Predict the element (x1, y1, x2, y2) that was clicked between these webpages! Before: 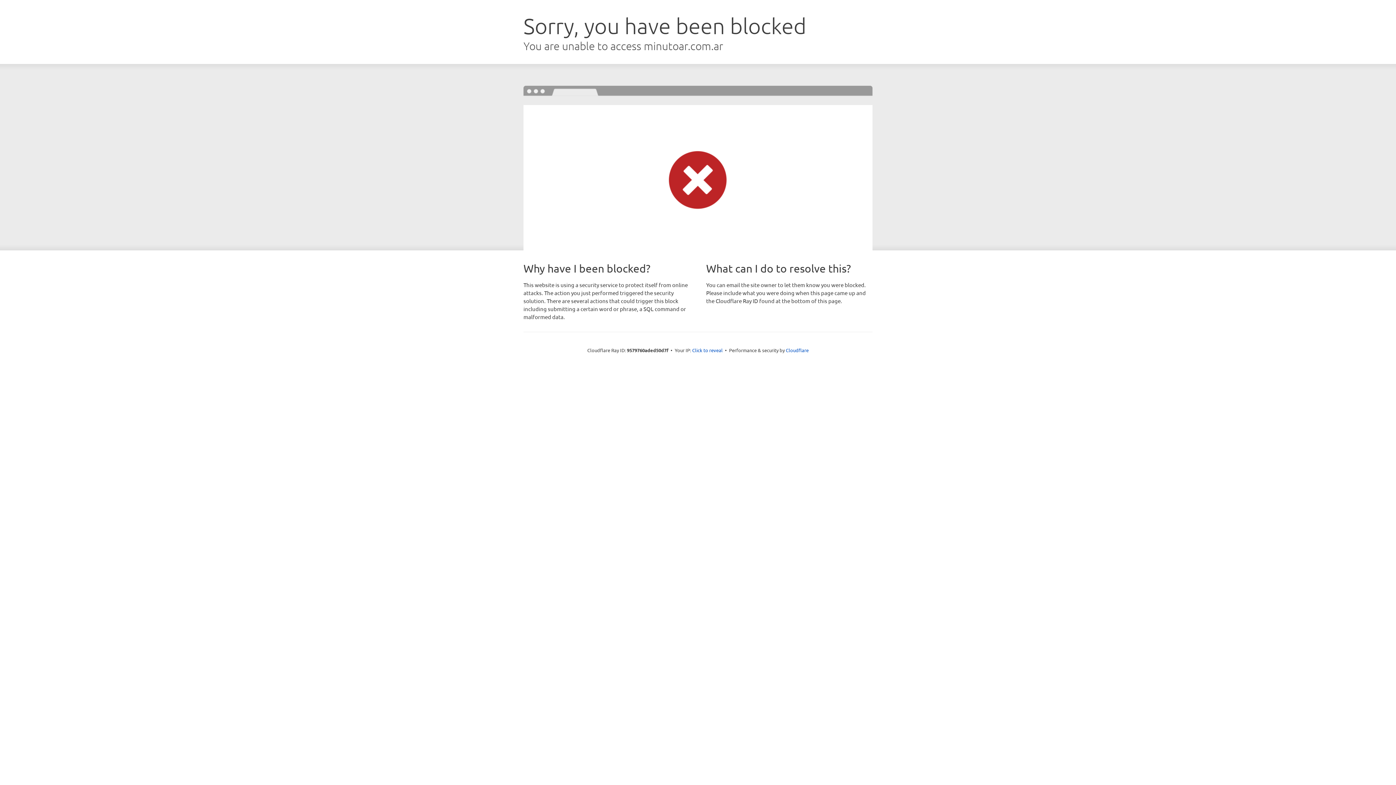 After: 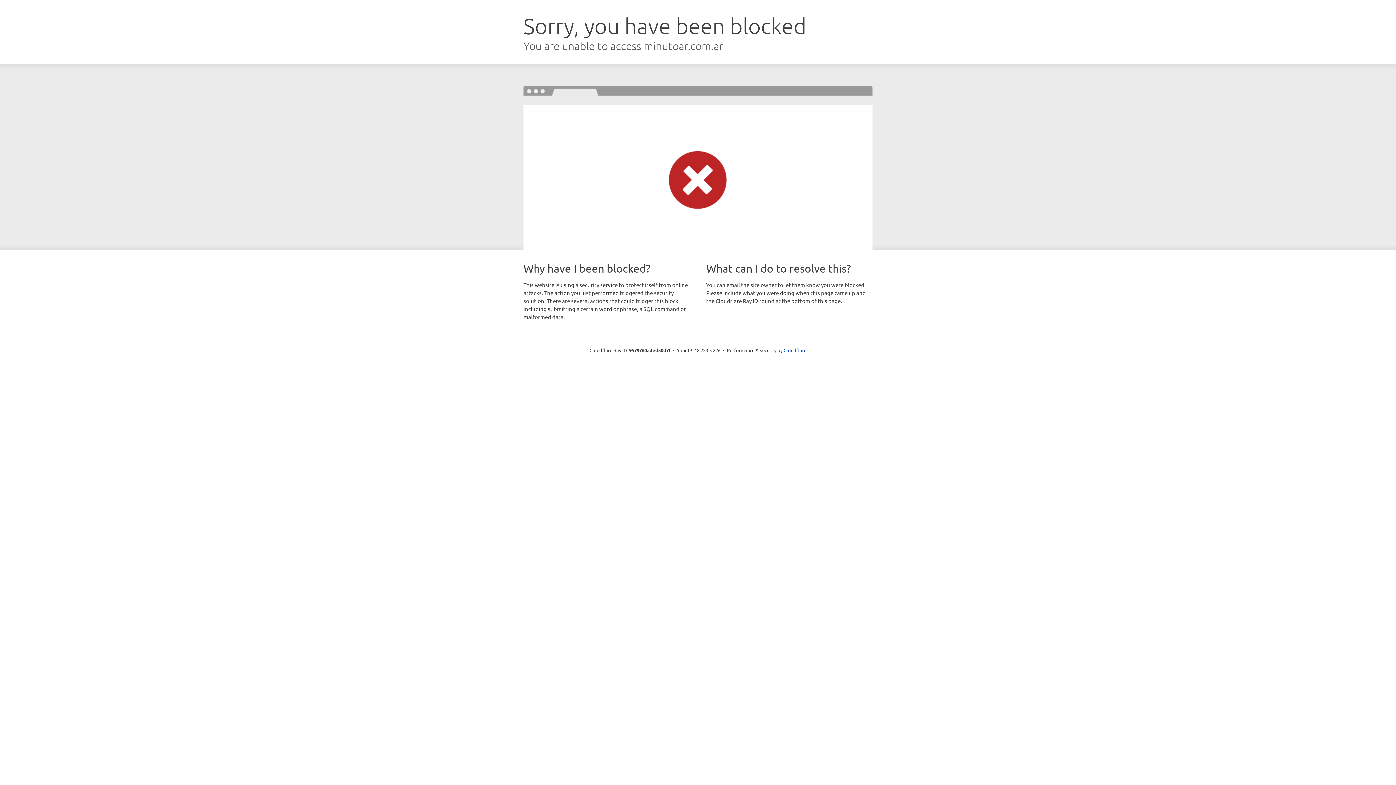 Action: bbox: (692, 346, 722, 353) label: Click to reveal